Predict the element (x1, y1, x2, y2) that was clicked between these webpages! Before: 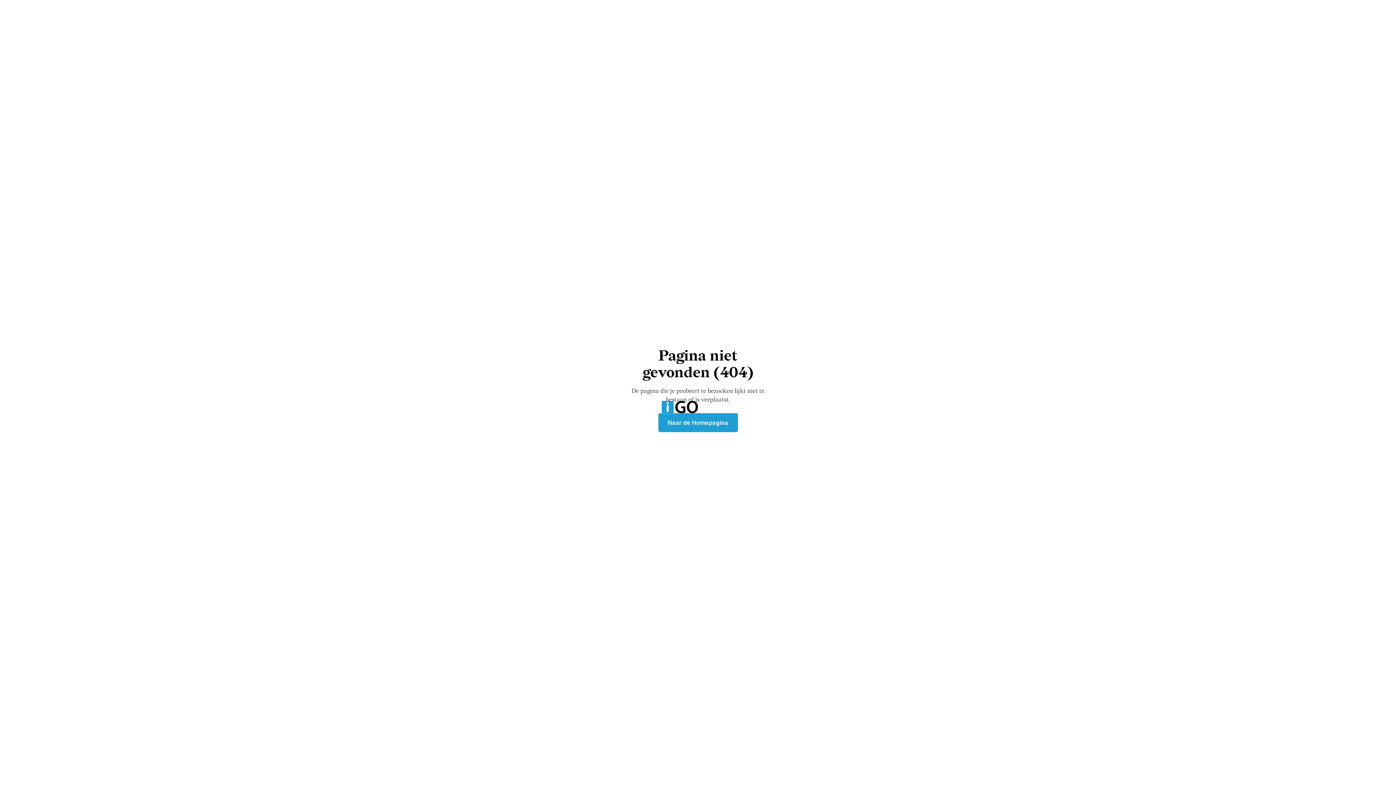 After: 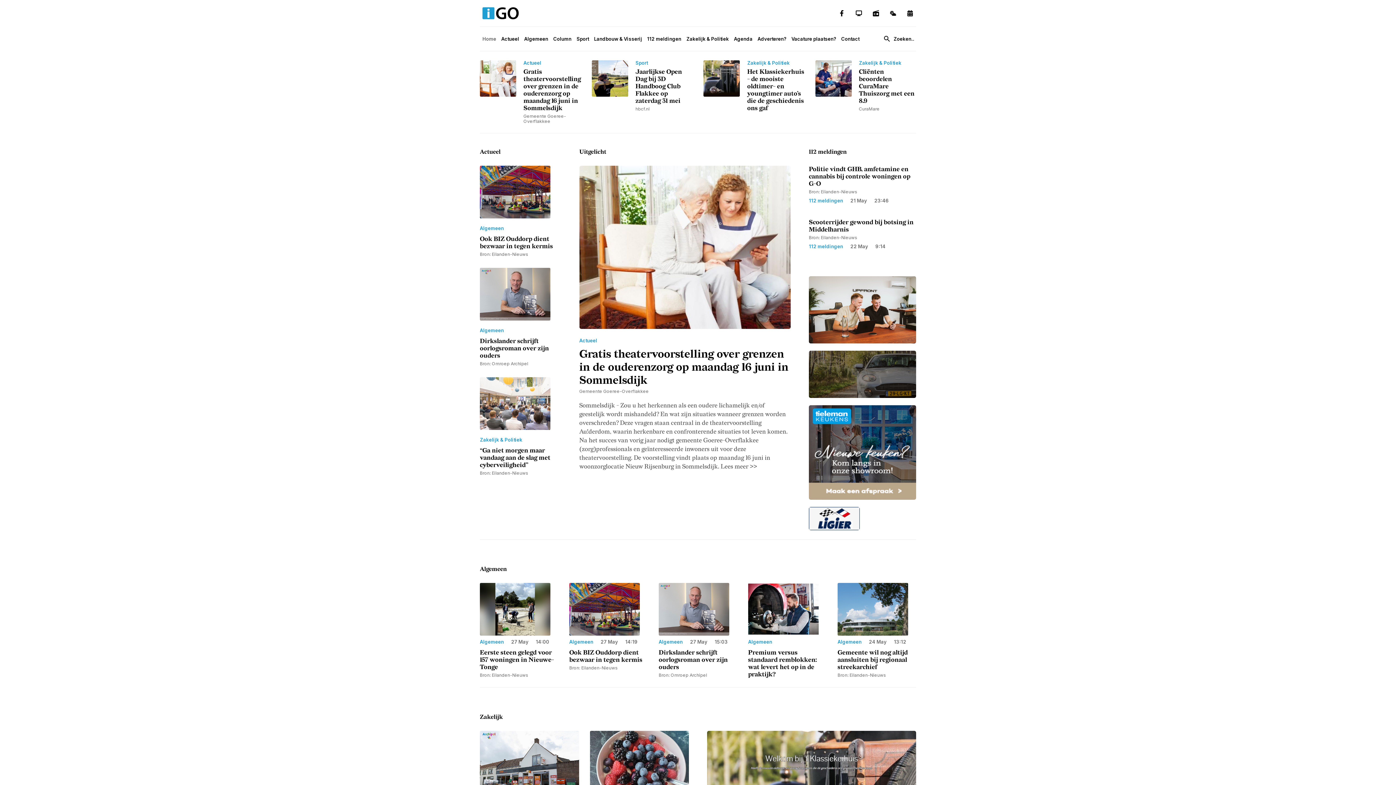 Action: bbox: (661, 401, 698, 413)